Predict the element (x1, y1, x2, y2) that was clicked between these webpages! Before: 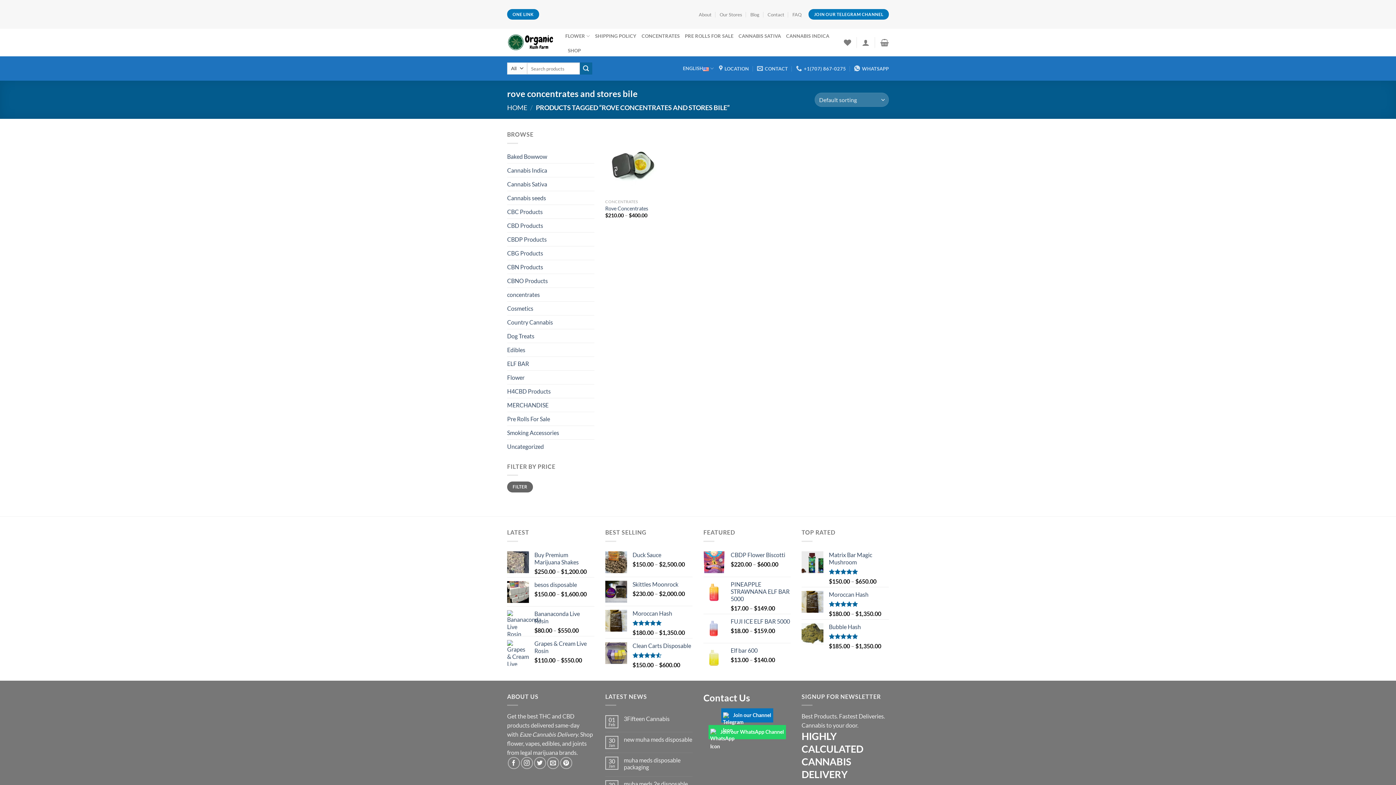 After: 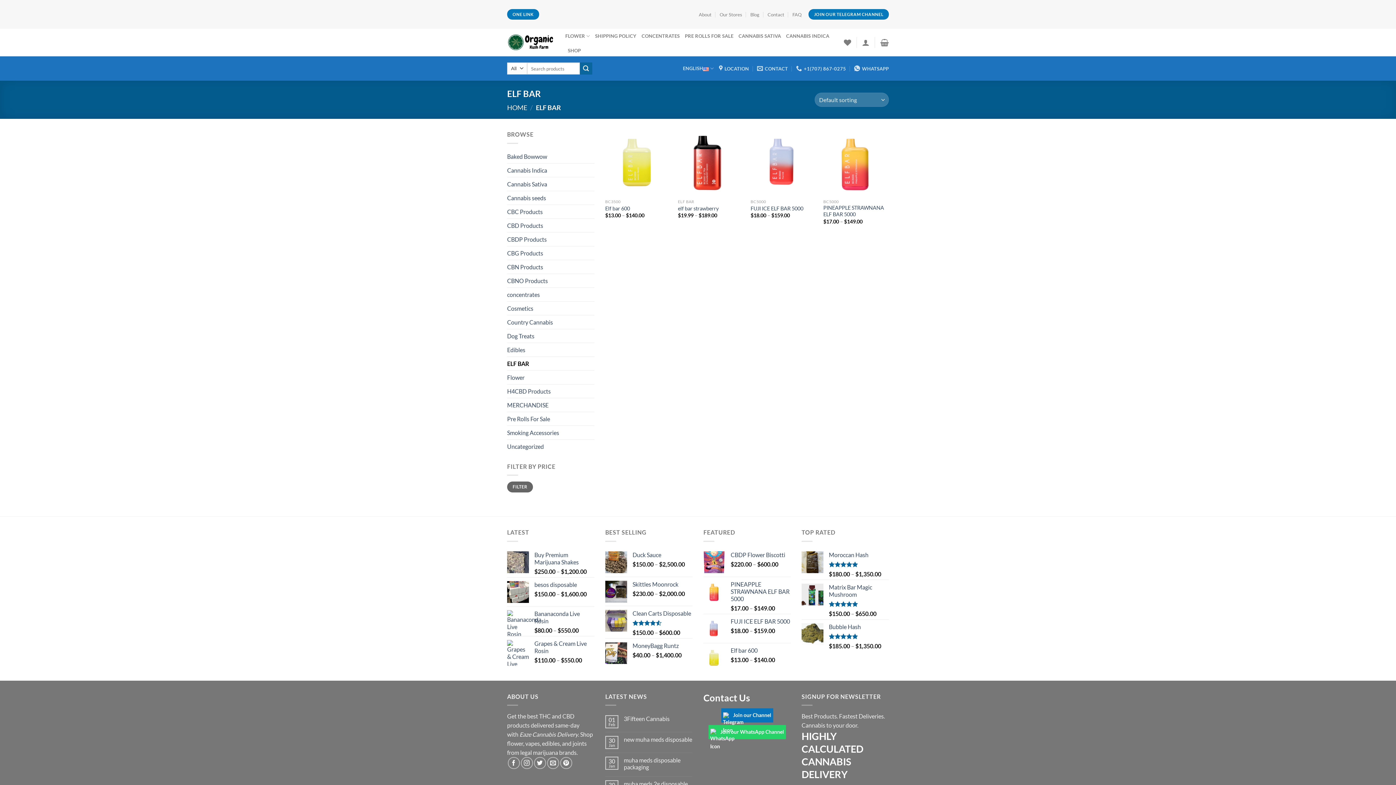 Action: label: ELF BAR bbox: (507, 356, 594, 370)